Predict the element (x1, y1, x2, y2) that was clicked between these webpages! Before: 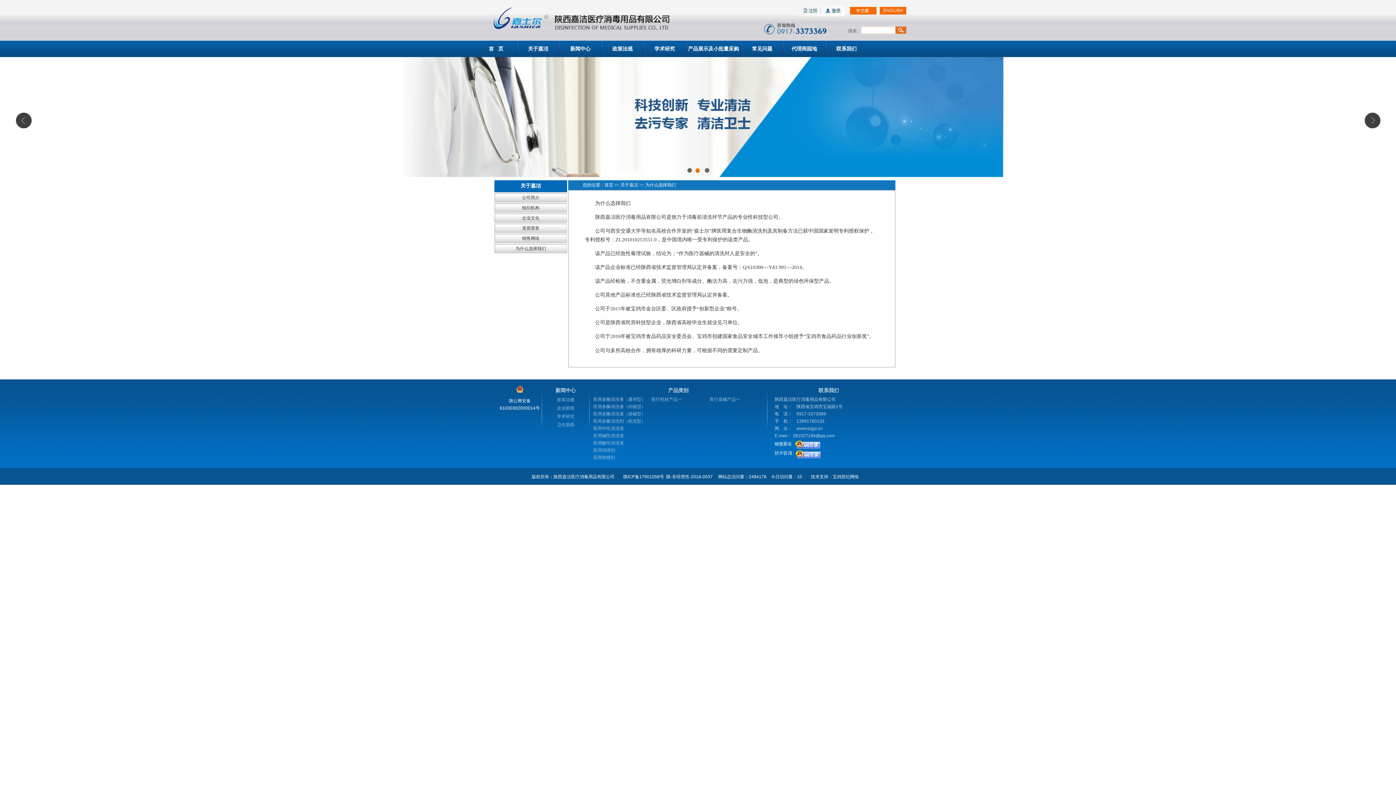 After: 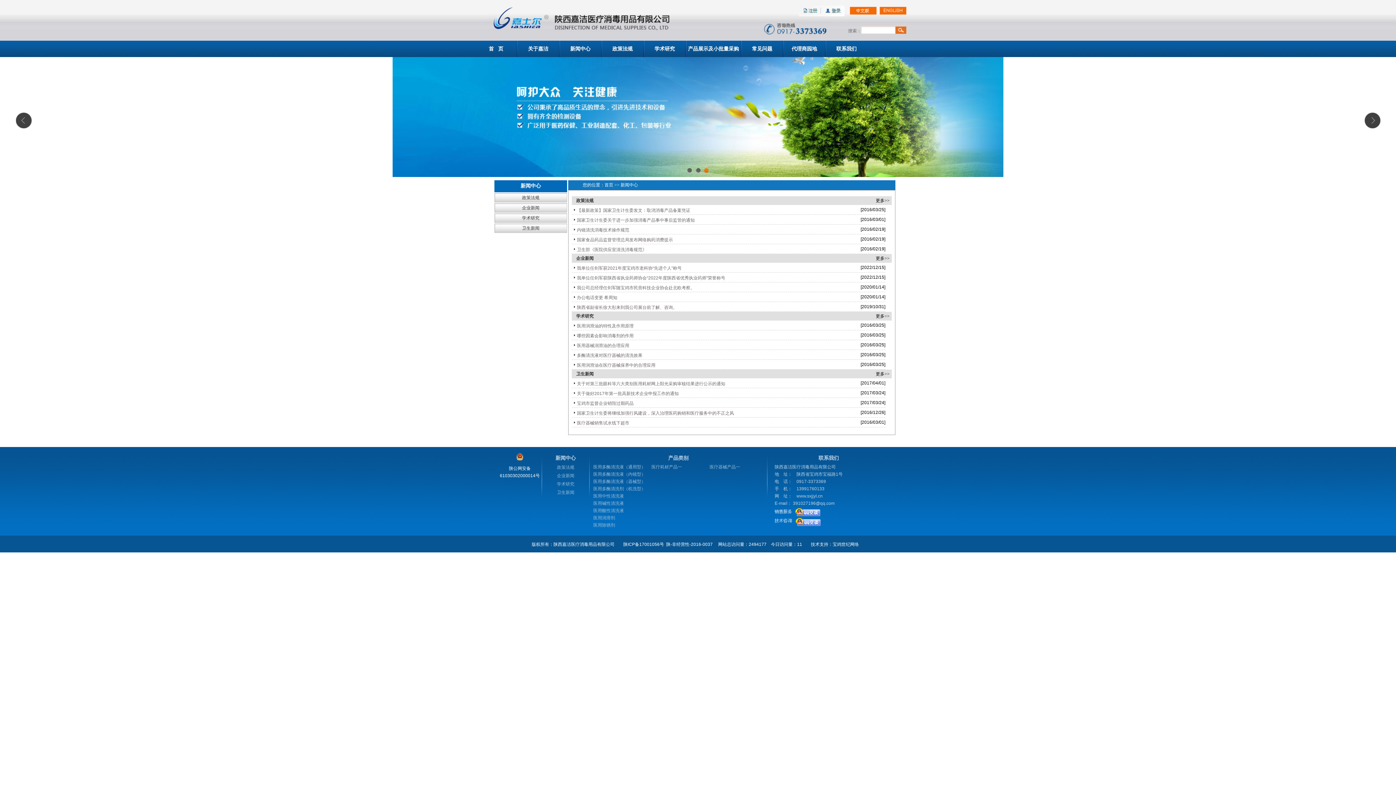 Action: label: 新闻中心 bbox: (559, 40, 601, 57)